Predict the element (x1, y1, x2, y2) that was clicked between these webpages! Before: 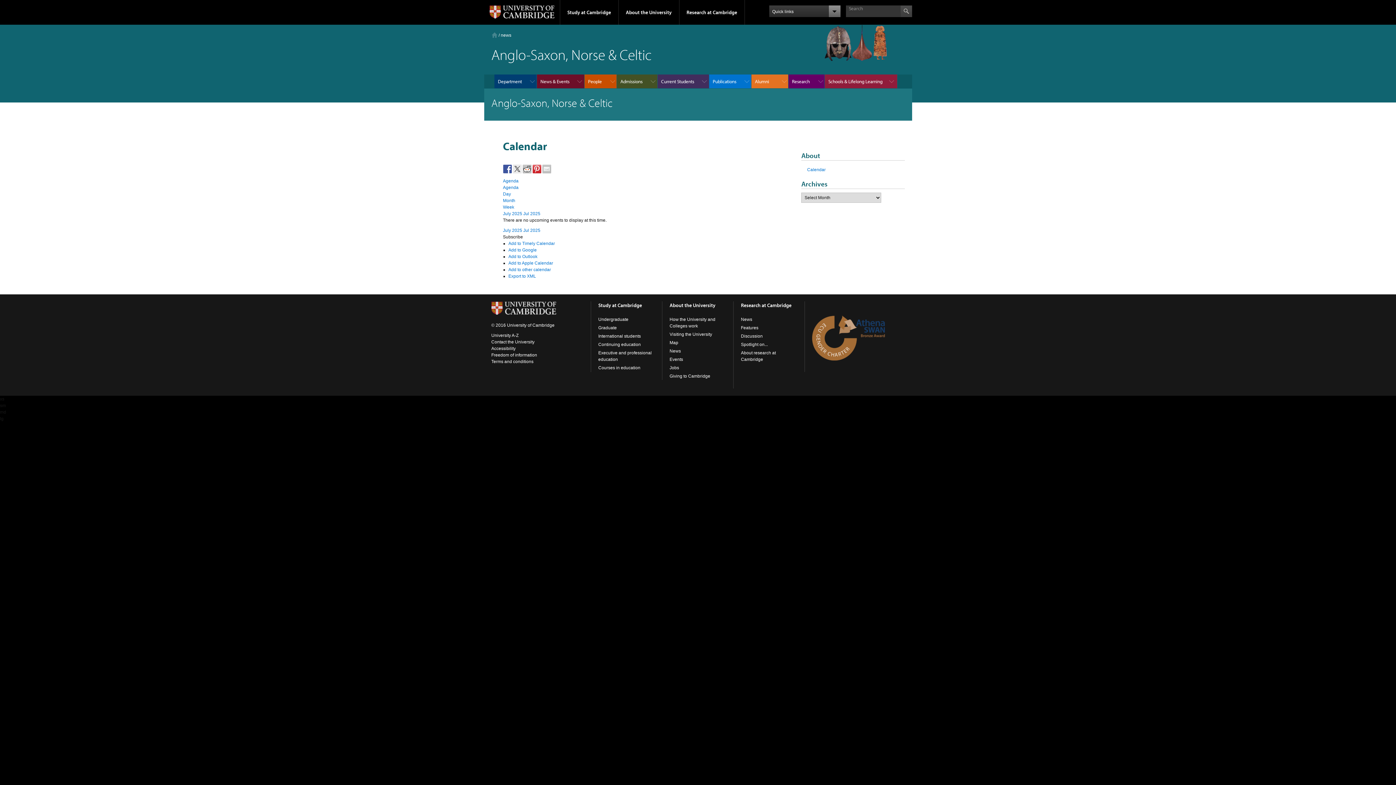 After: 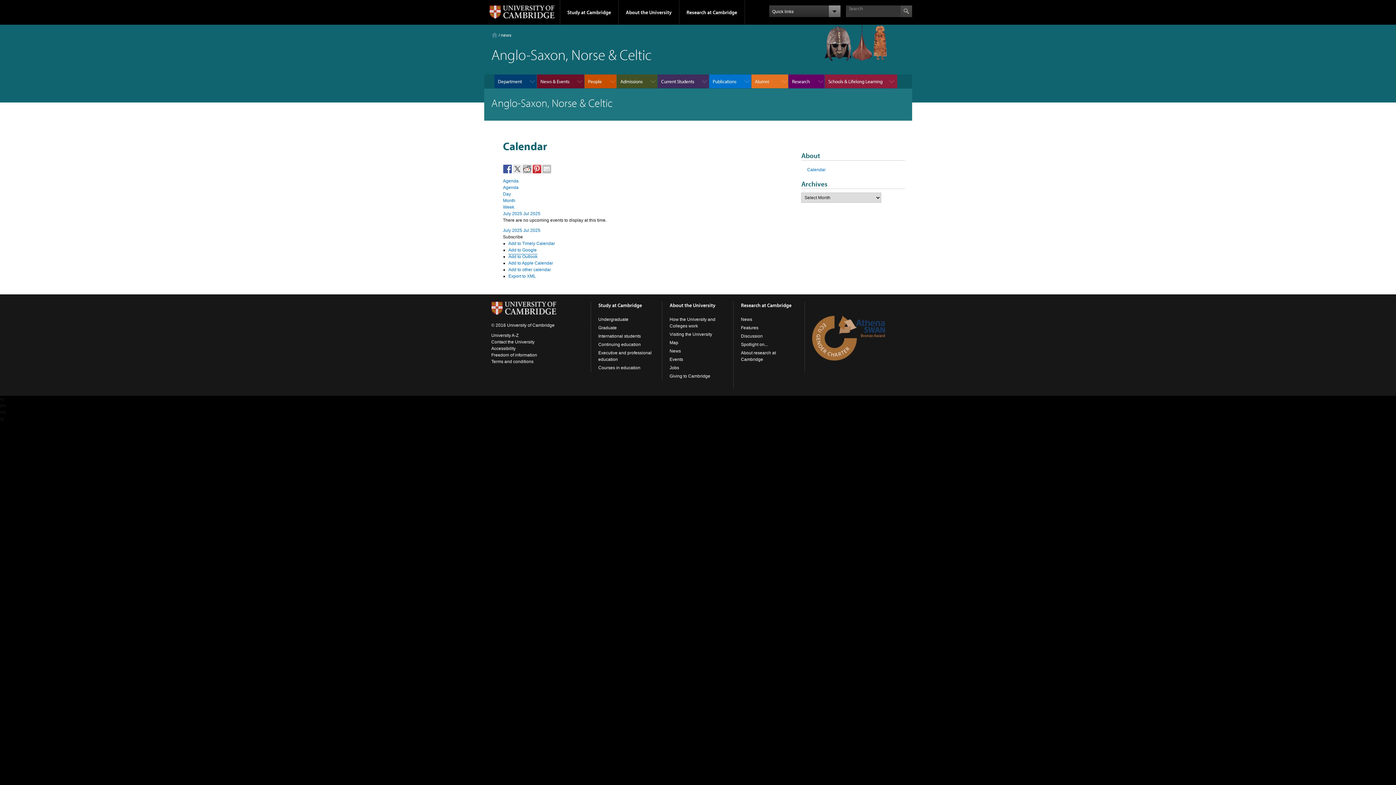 Action: bbox: (508, 254, 537, 259) label: Add to Outlook